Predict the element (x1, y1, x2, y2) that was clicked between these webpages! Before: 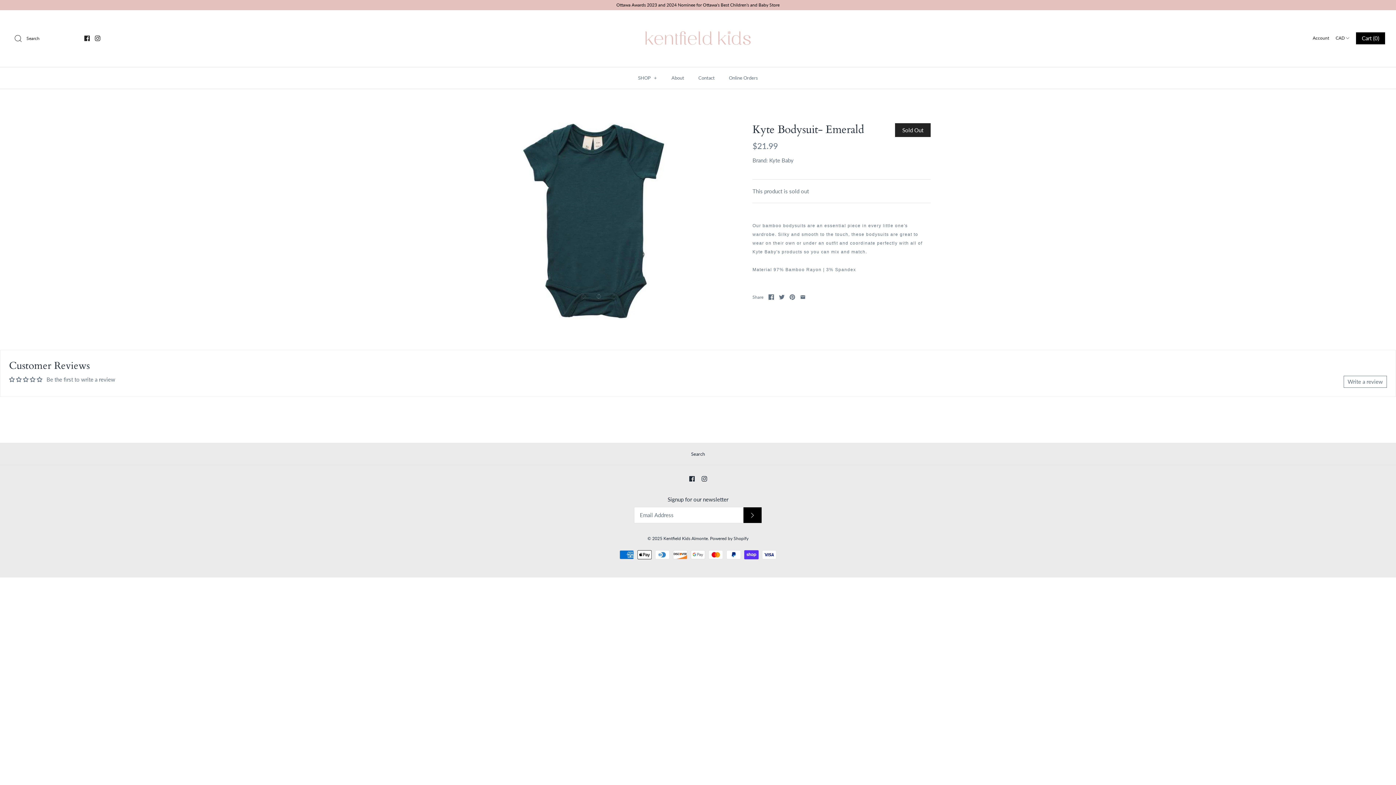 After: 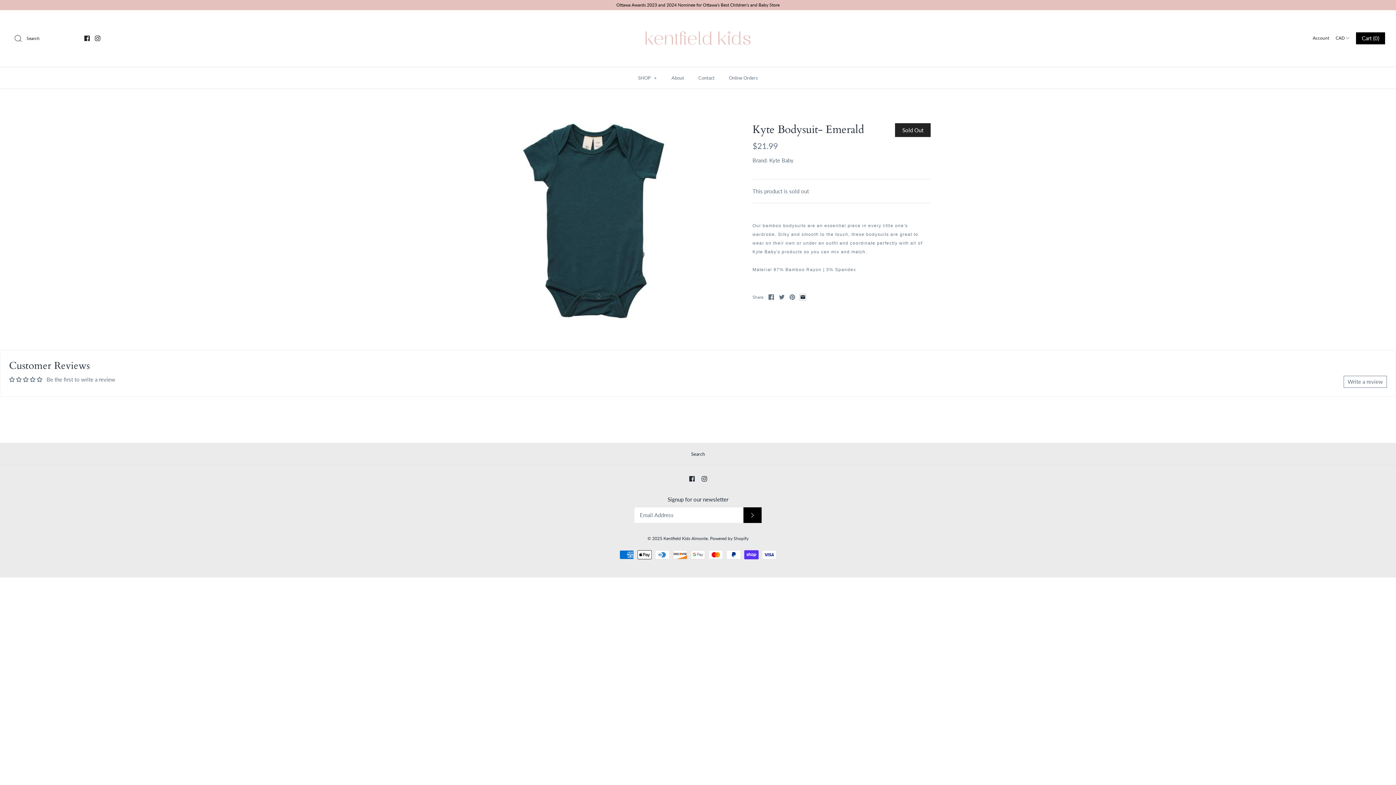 Action: bbox: (800, 294, 805, 300)